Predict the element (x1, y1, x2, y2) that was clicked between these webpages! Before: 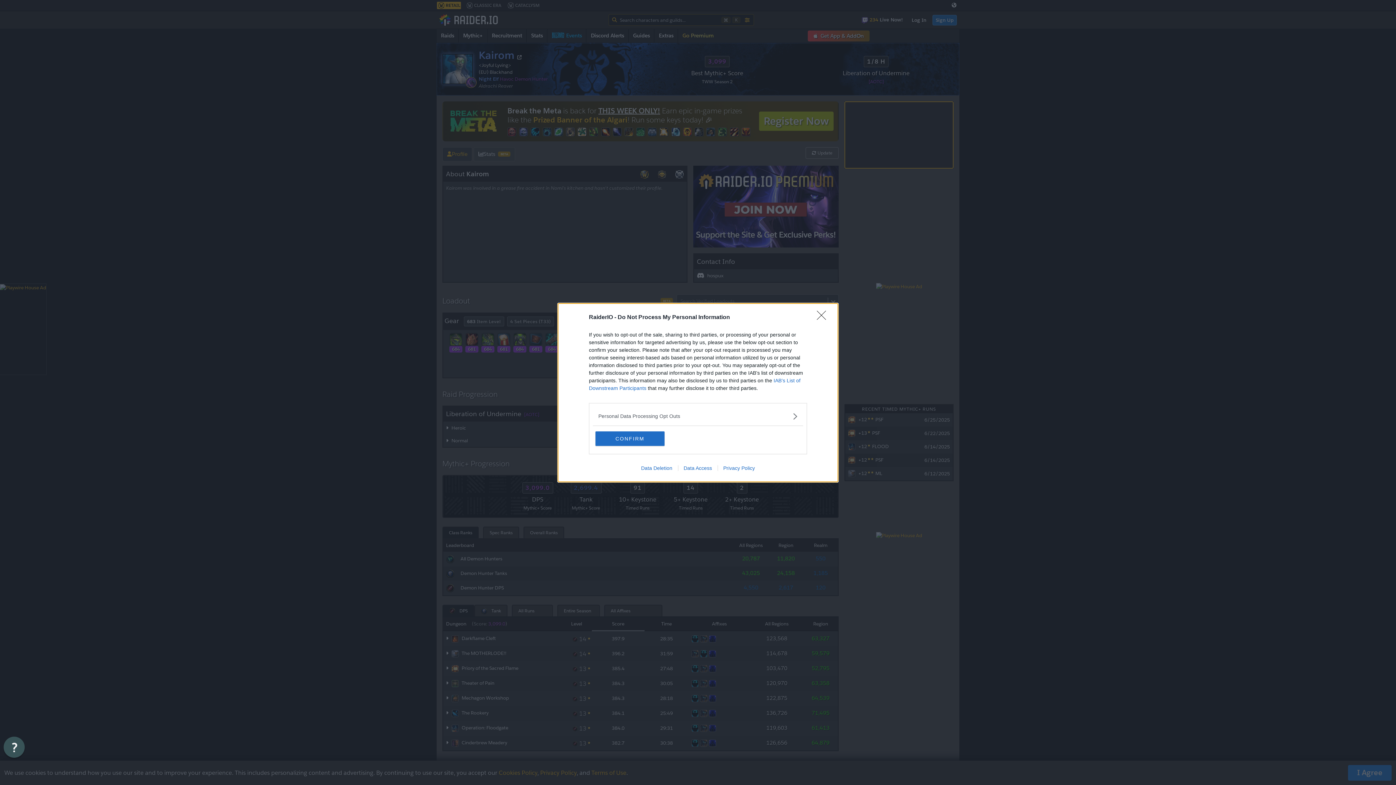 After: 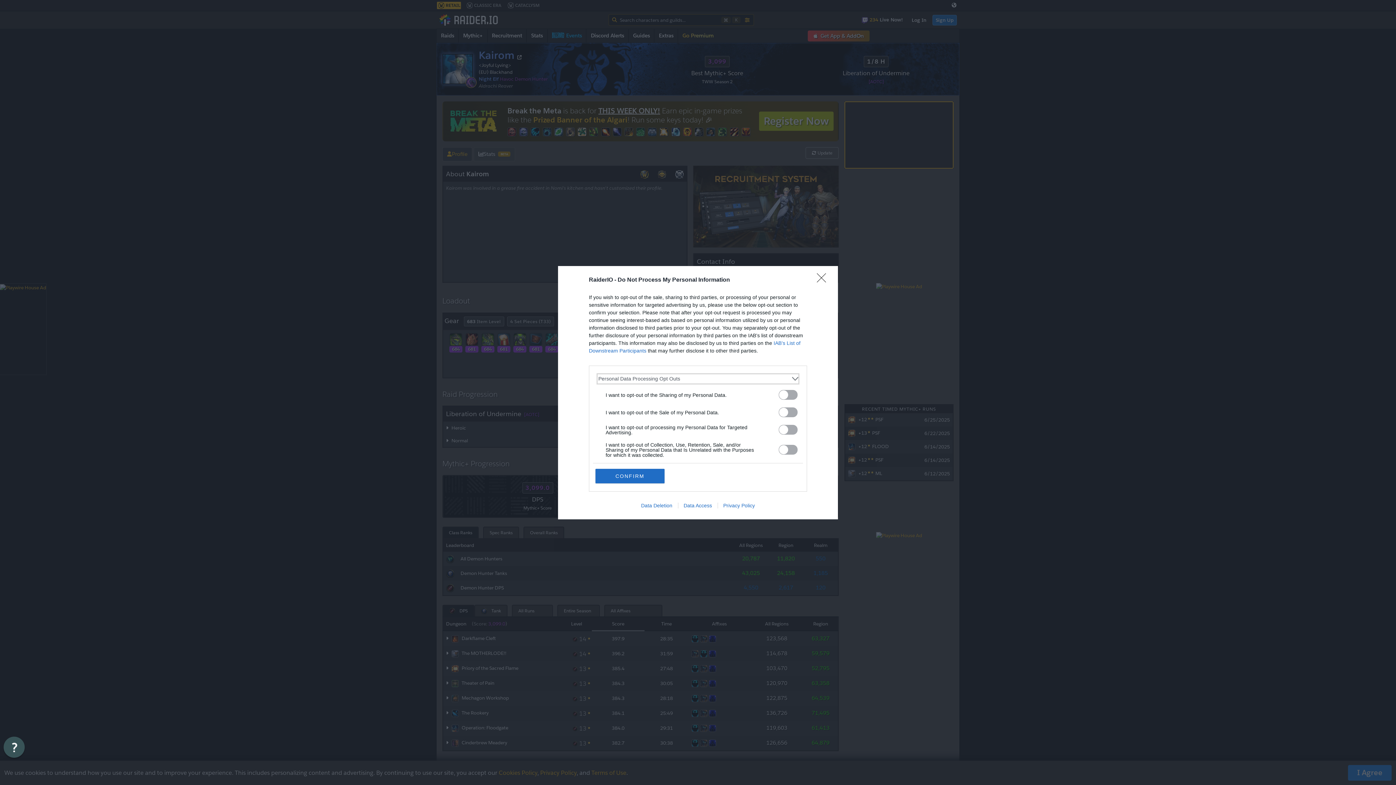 Action: label: Opt-Outs bbox: (598, 412, 797, 420)